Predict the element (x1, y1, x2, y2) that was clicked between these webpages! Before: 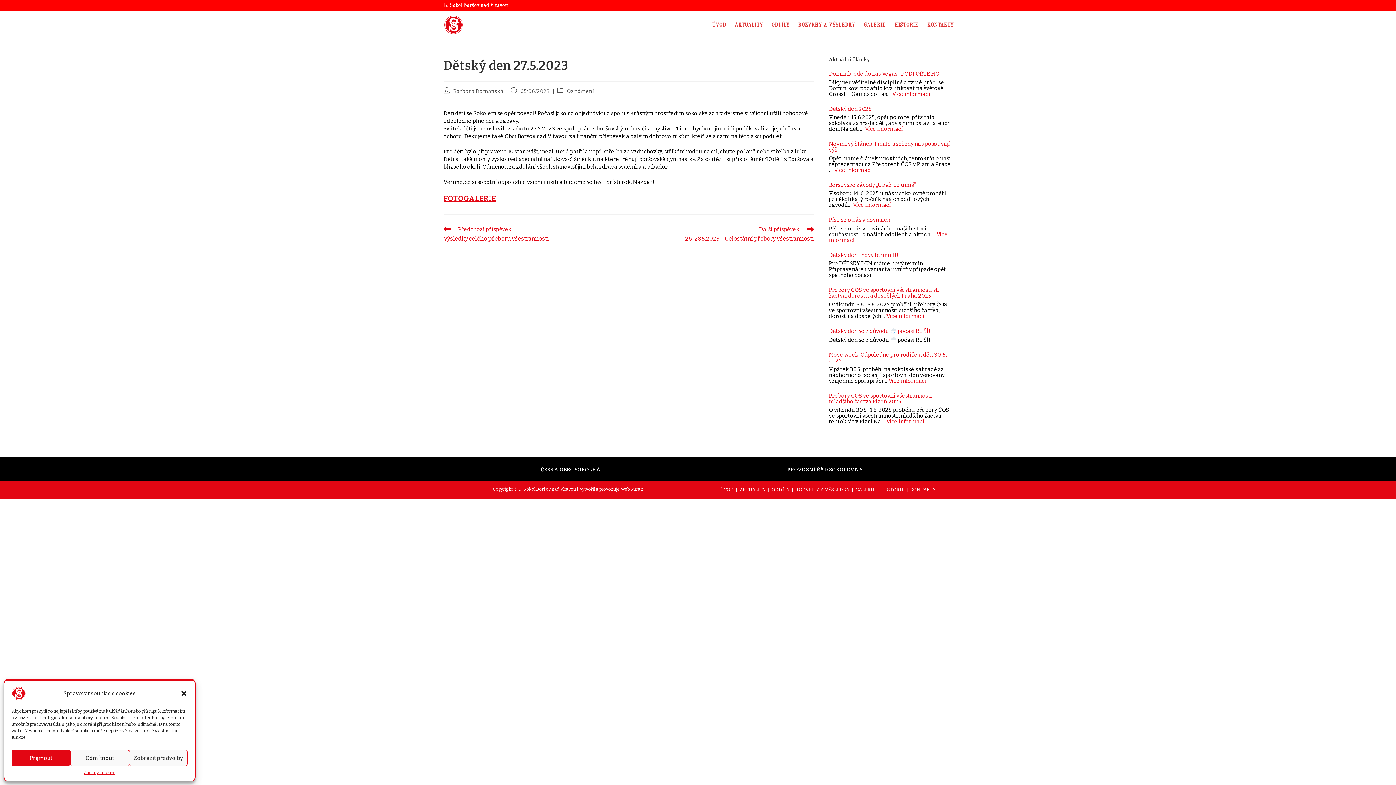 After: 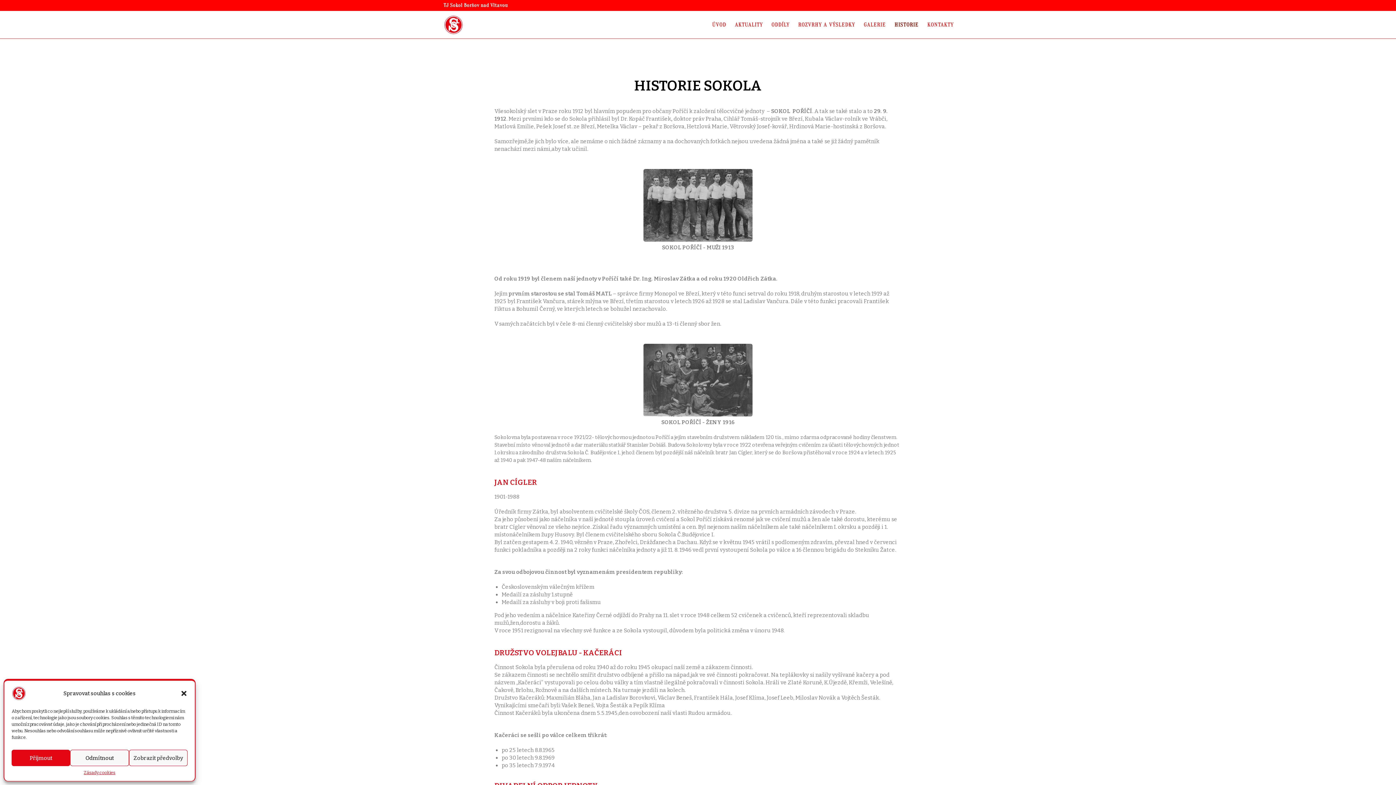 Action: label: HISTORIE bbox: (881, 487, 904, 492)